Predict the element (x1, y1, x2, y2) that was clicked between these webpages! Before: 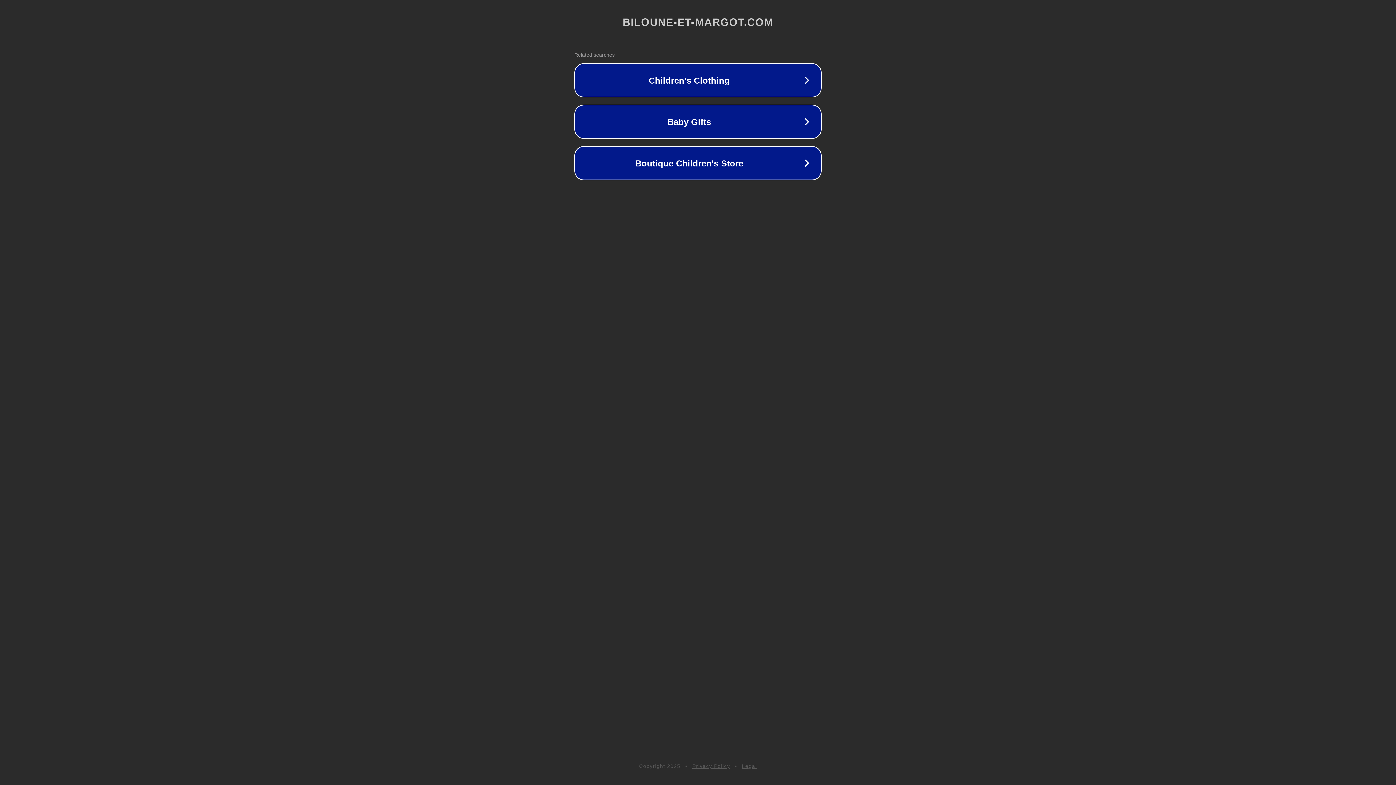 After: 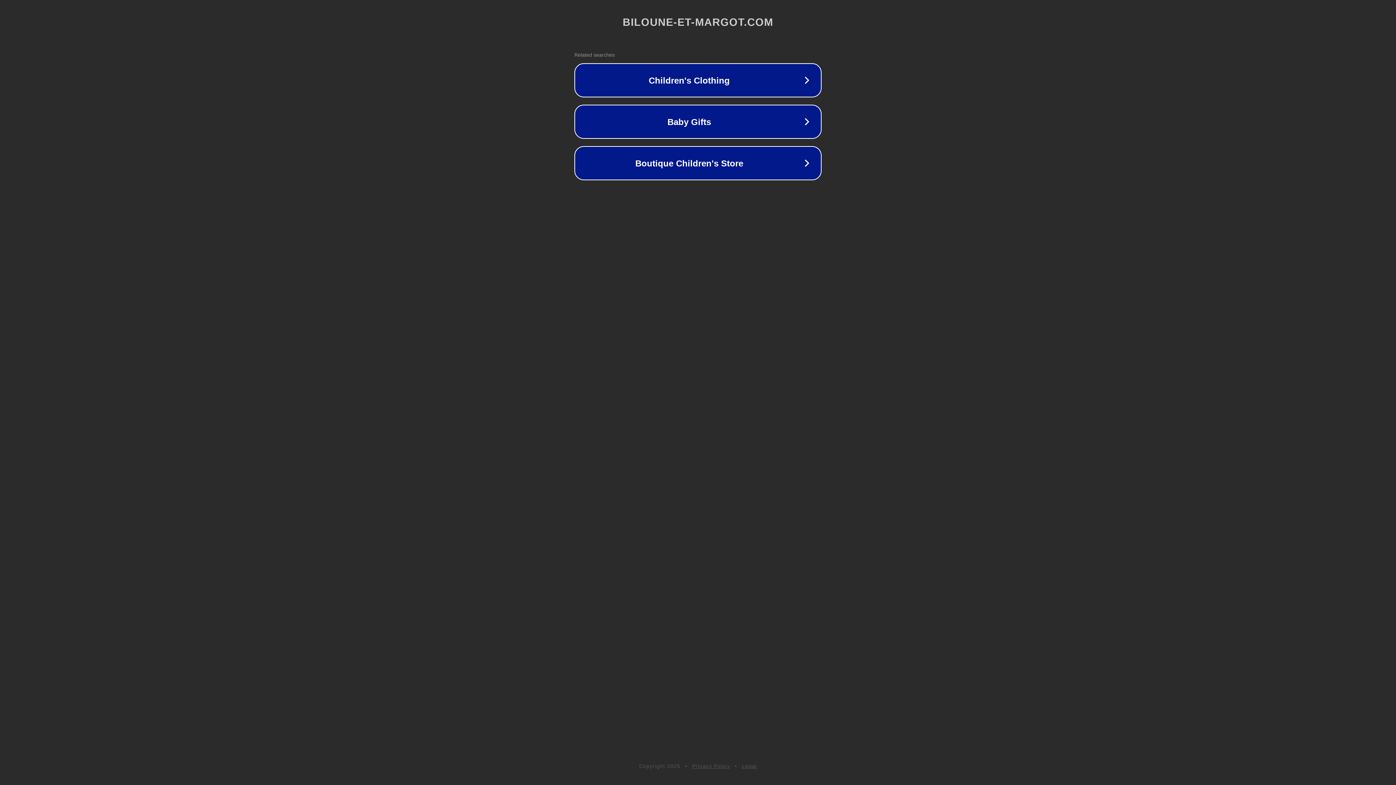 Action: label: Legal bbox: (742, 763, 757, 769)